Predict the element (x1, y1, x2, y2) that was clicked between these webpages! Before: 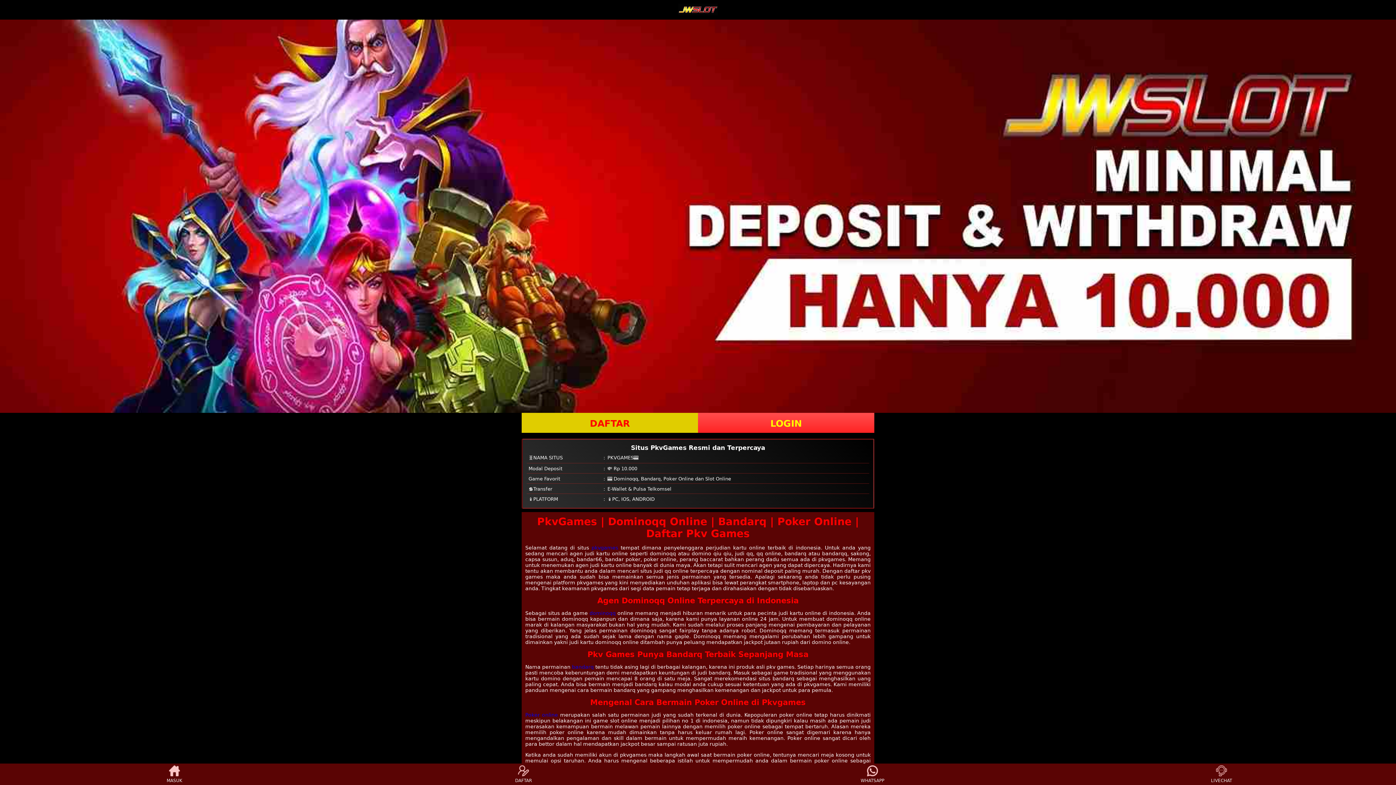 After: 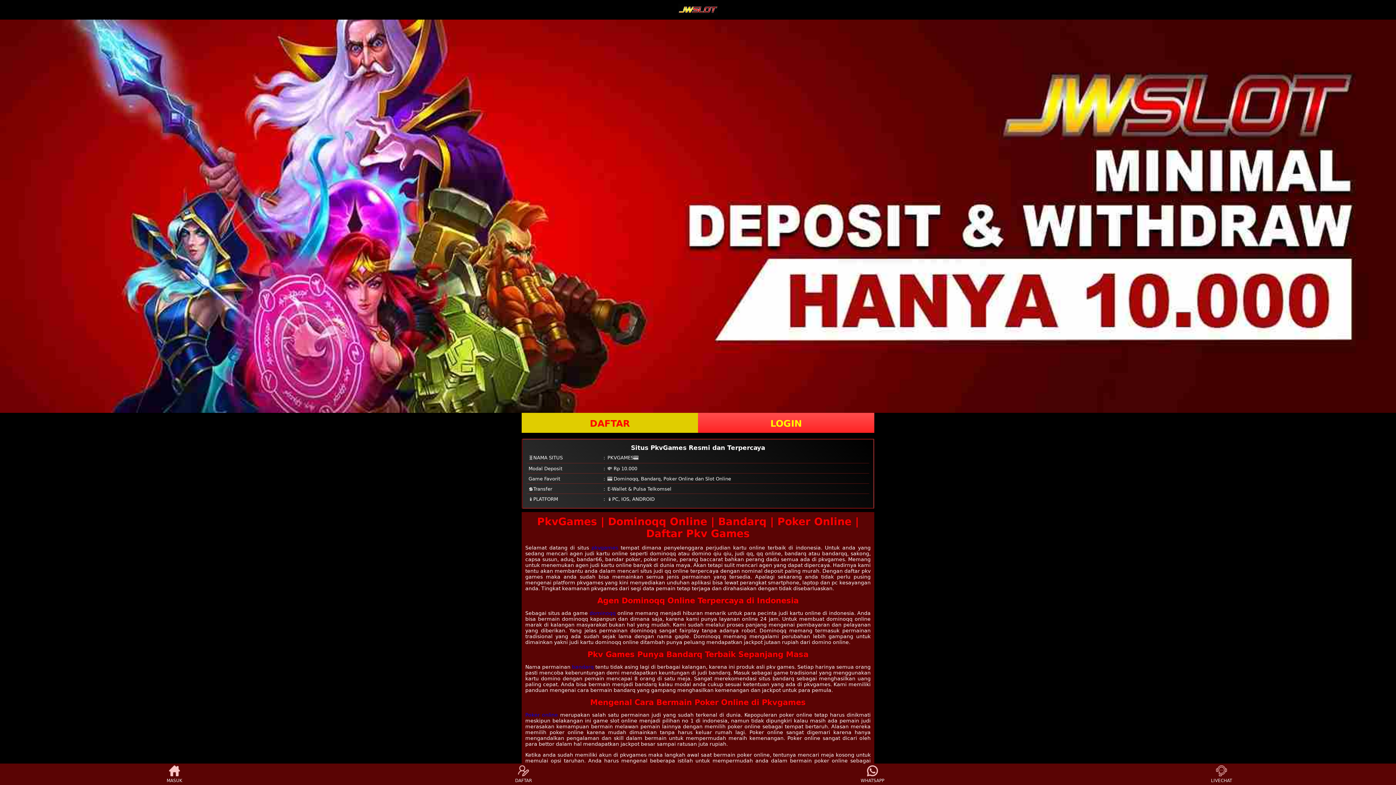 Action: label: Poker online bbox: (525, 712, 558, 718)